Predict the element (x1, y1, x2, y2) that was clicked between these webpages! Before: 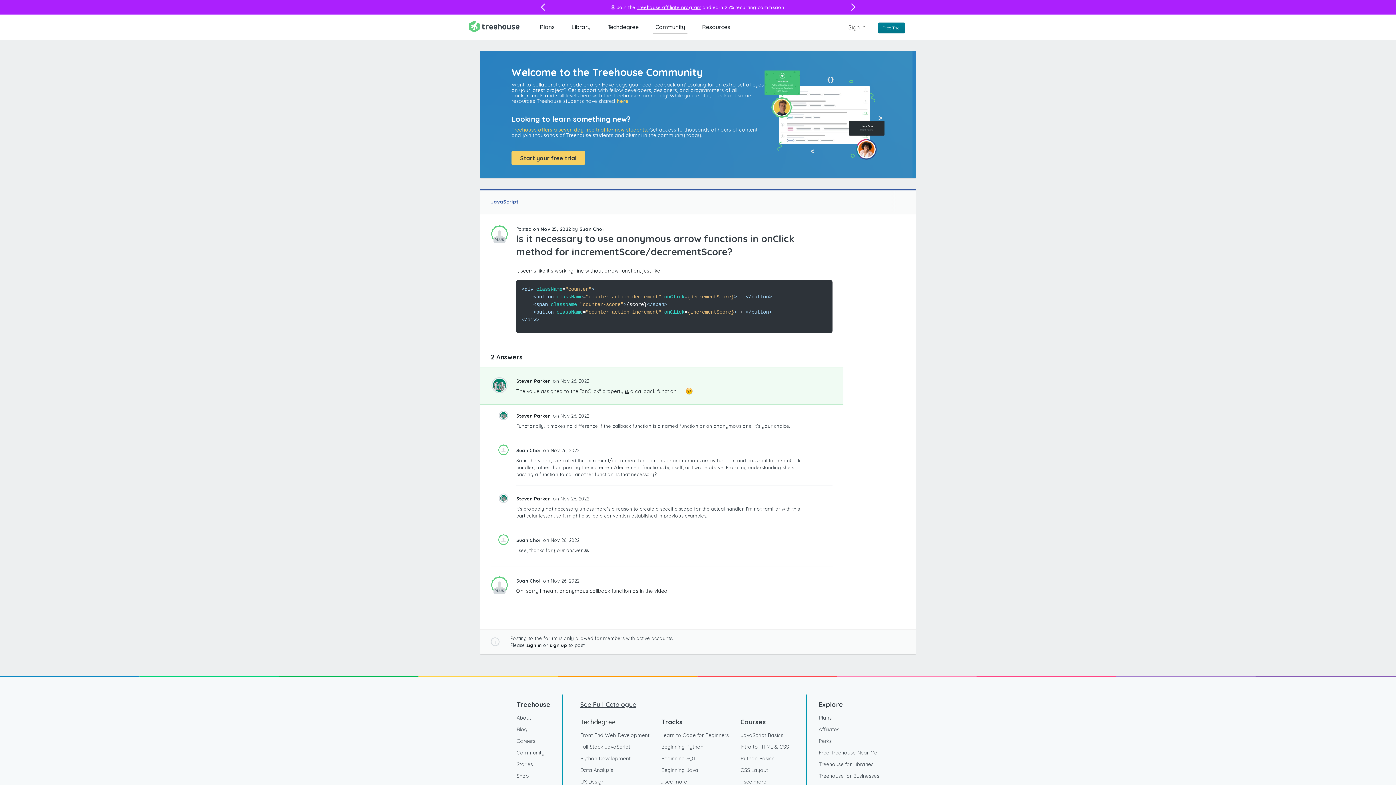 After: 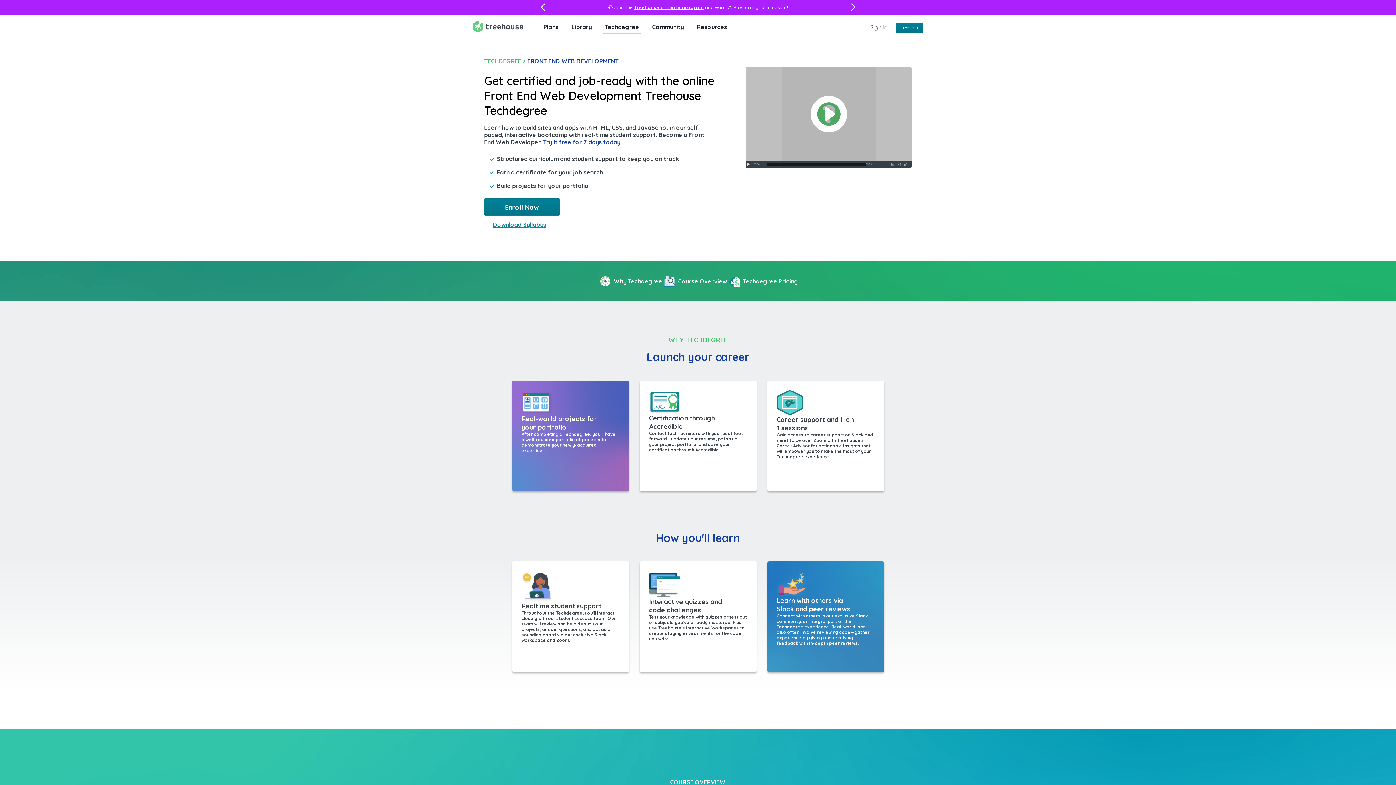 Action: label: Front End Web Development bbox: (580, 729, 649, 741)